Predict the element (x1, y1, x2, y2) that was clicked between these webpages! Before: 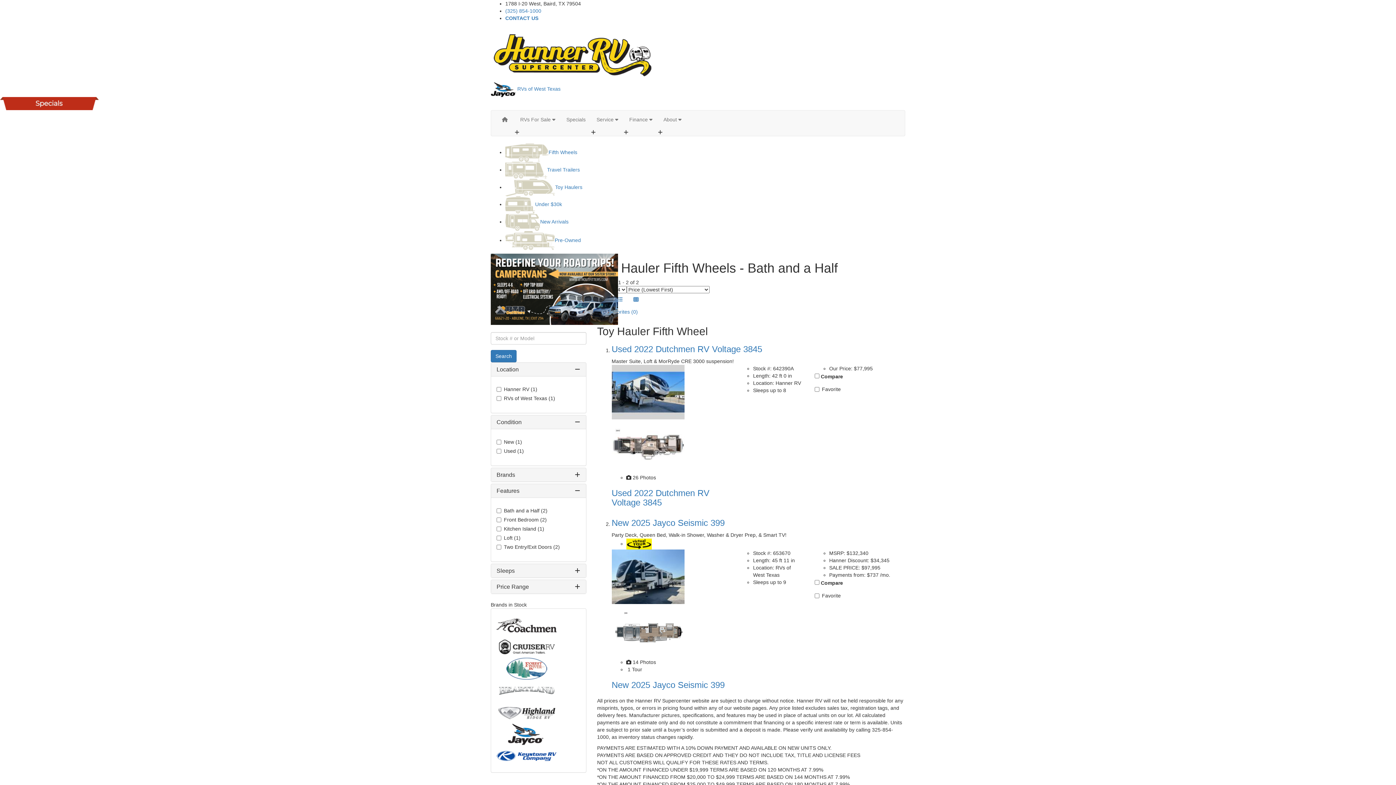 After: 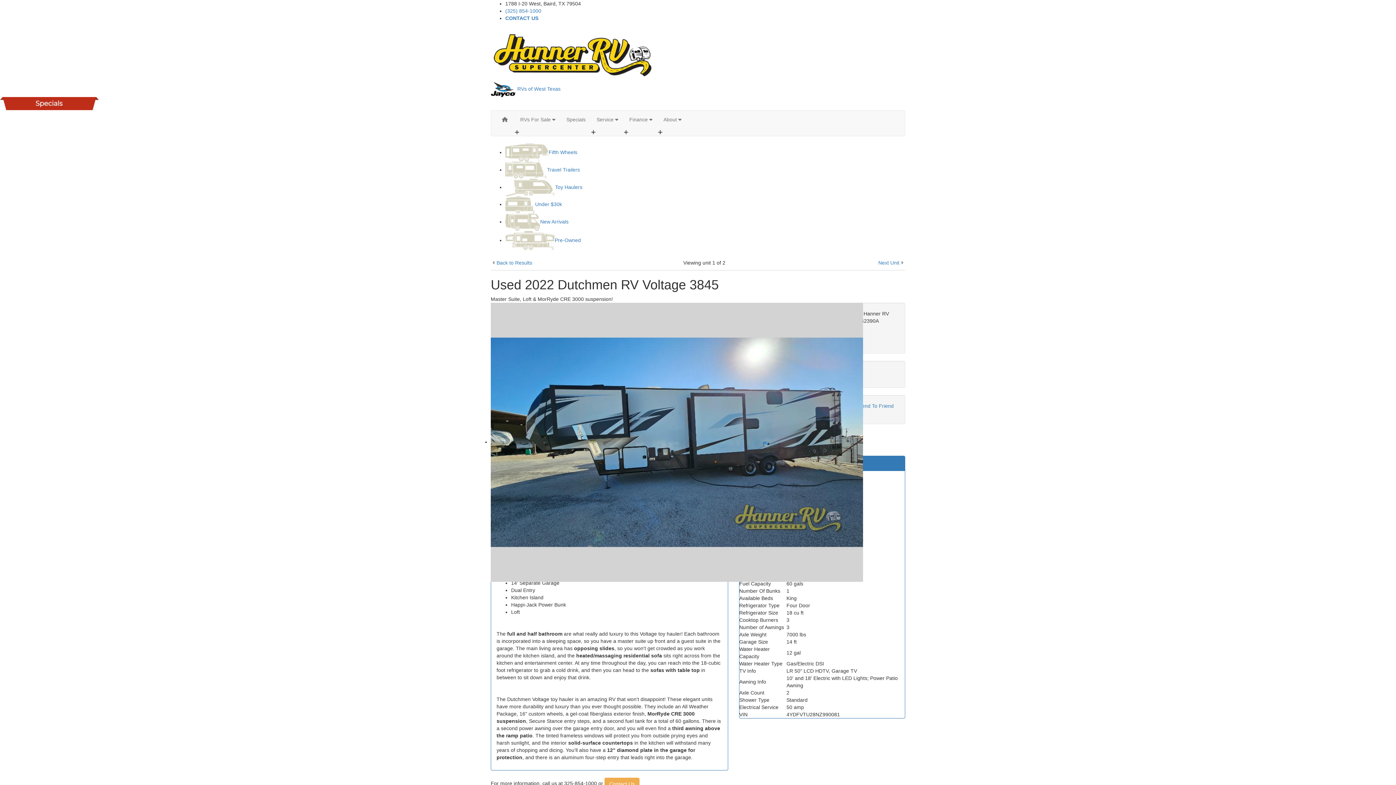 Action: label: Used 2022 Dutchmen RV Voltage 3845 bbox: (611, 344, 762, 354)